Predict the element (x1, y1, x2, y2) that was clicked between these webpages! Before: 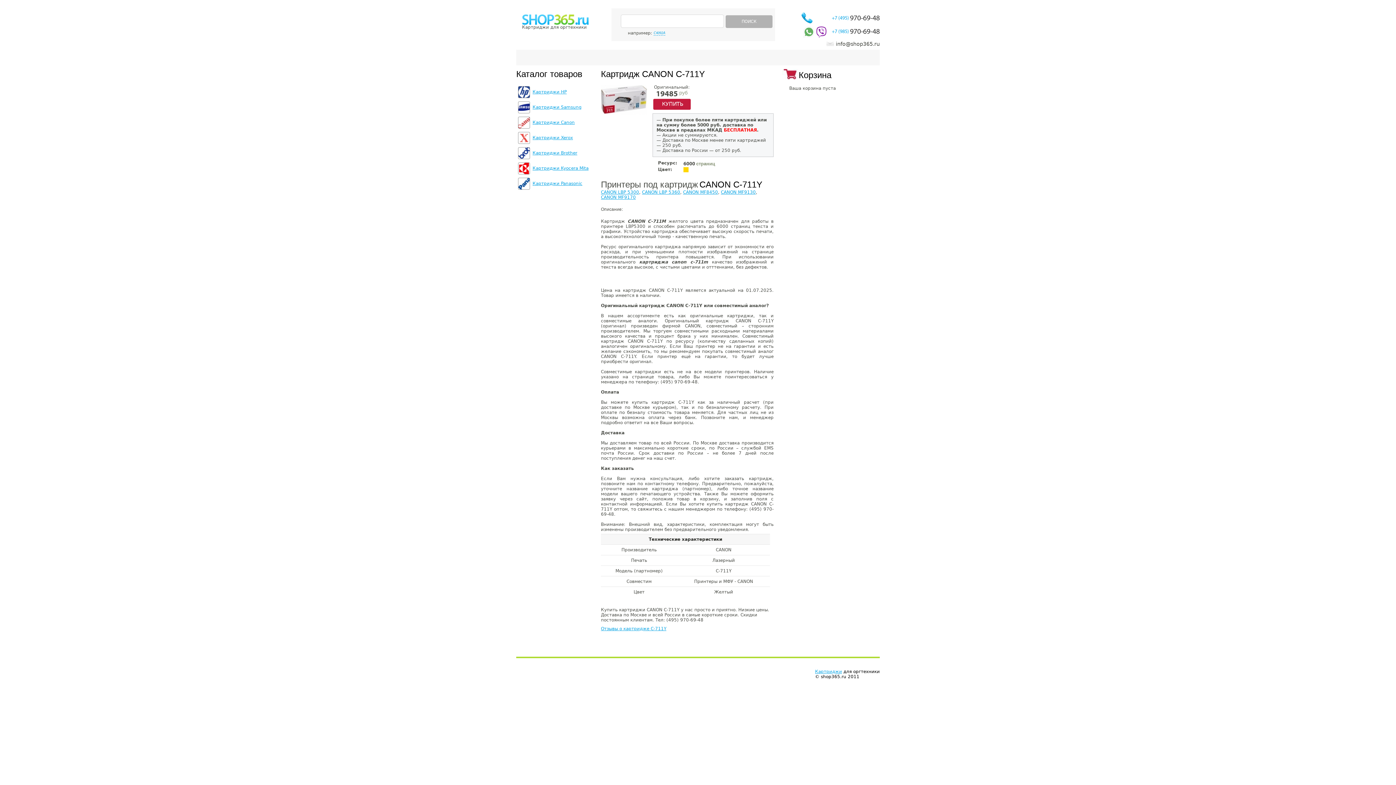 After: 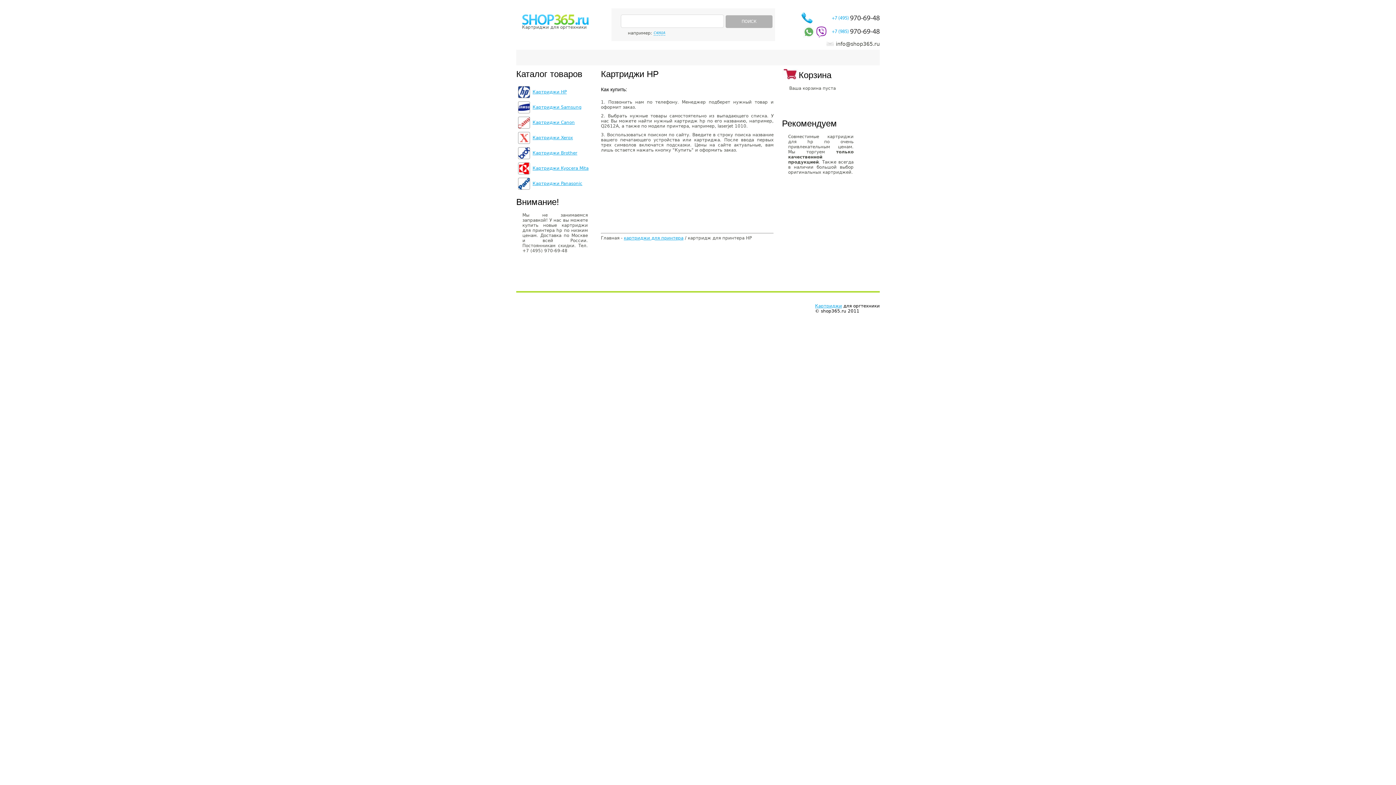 Action: bbox: (516, 84, 596, 100) label: Картриджи HP